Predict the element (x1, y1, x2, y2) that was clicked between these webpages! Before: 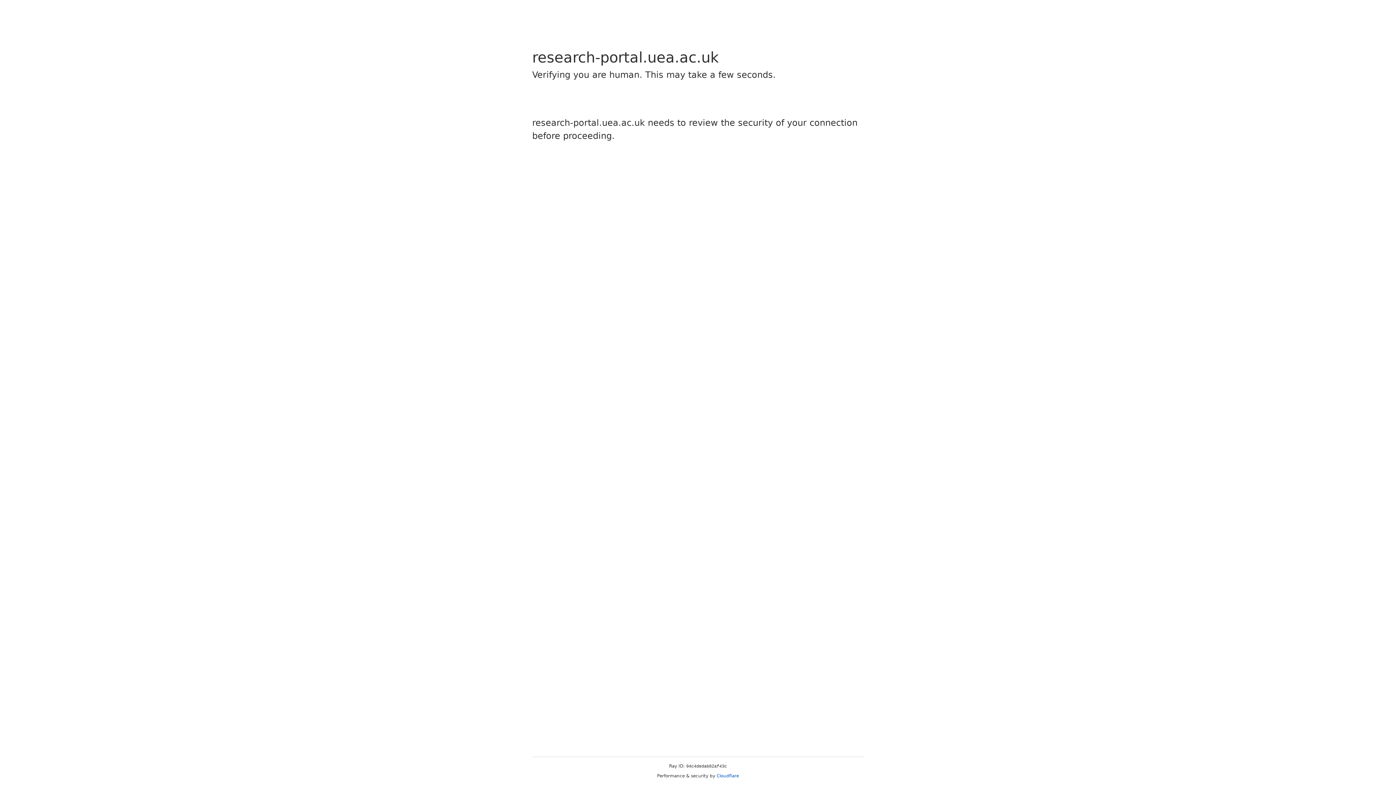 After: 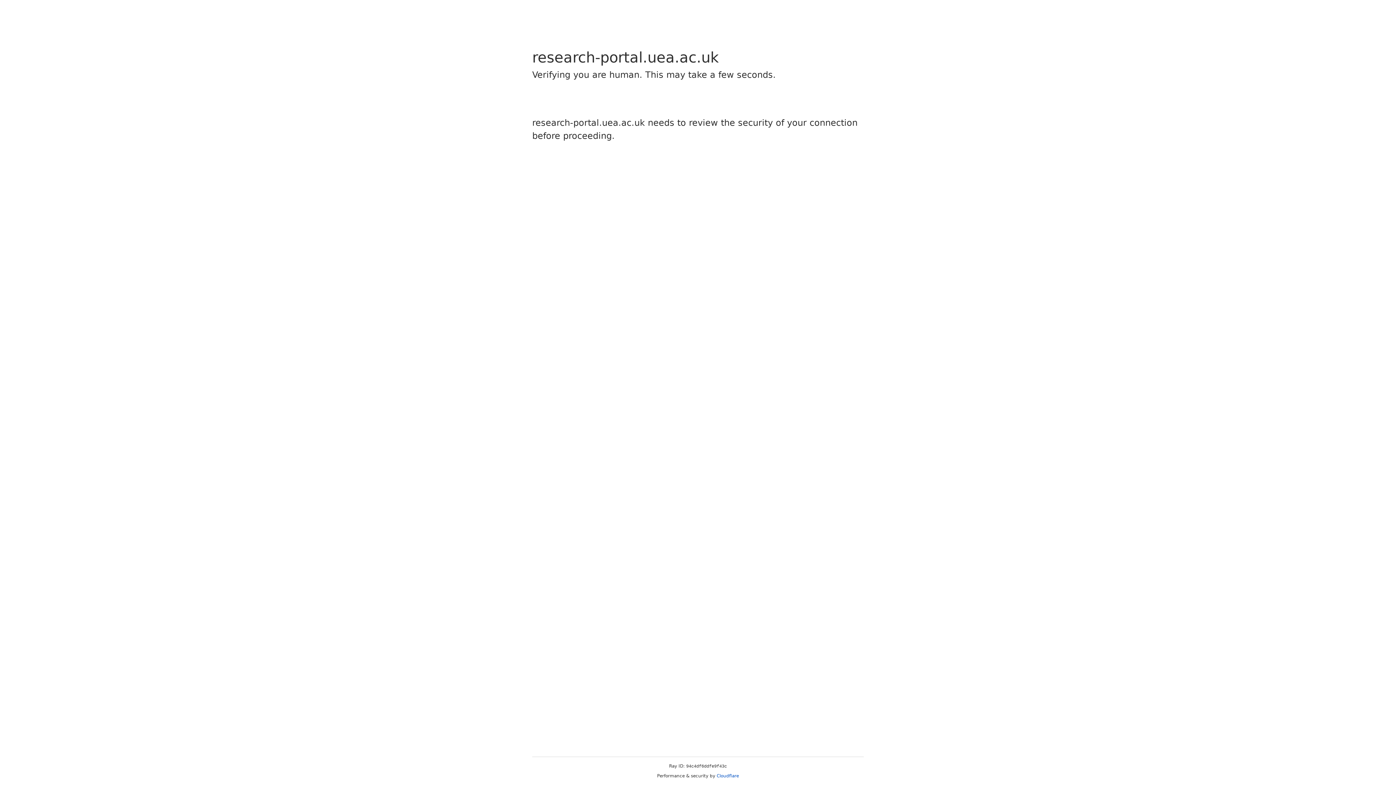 Action: bbox: (716, 773, 739, 778) label: Cloudflare